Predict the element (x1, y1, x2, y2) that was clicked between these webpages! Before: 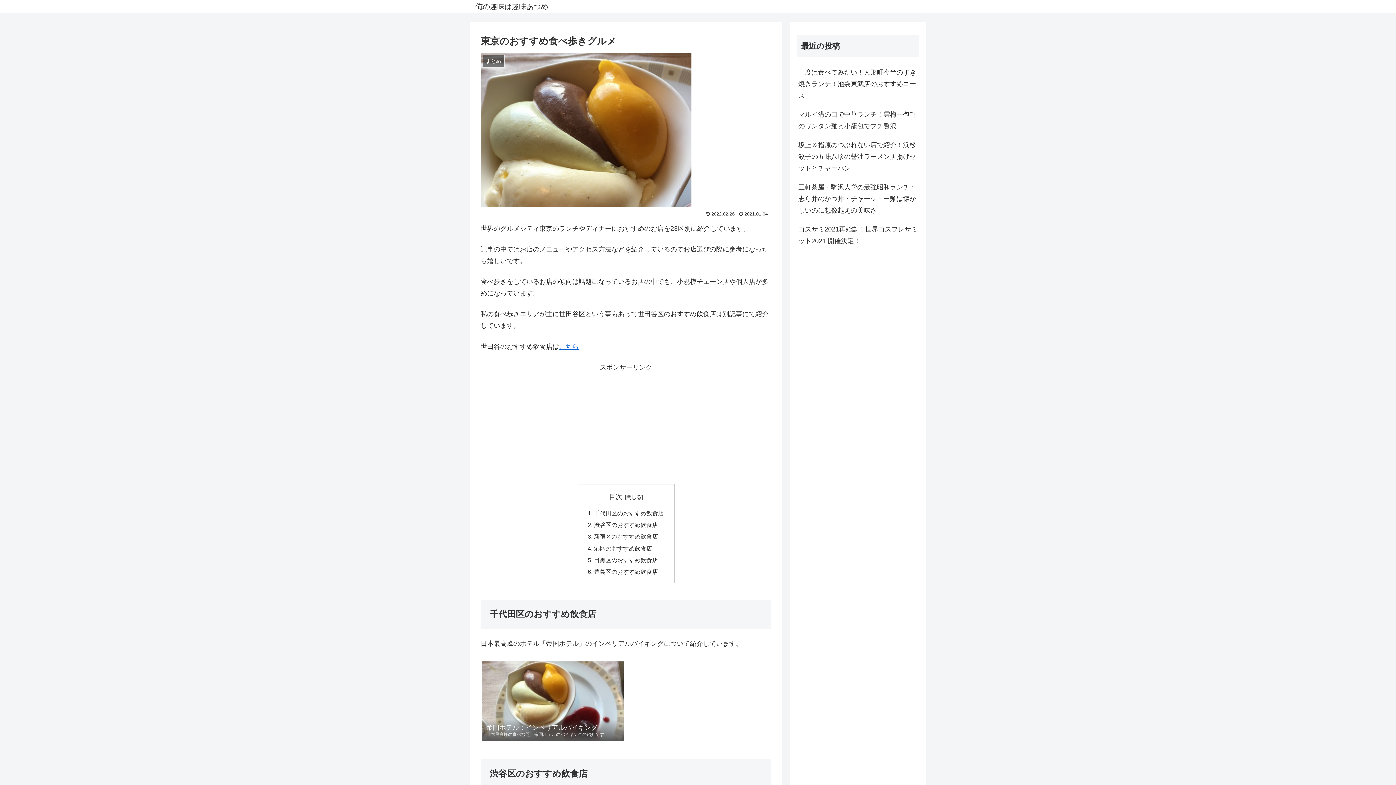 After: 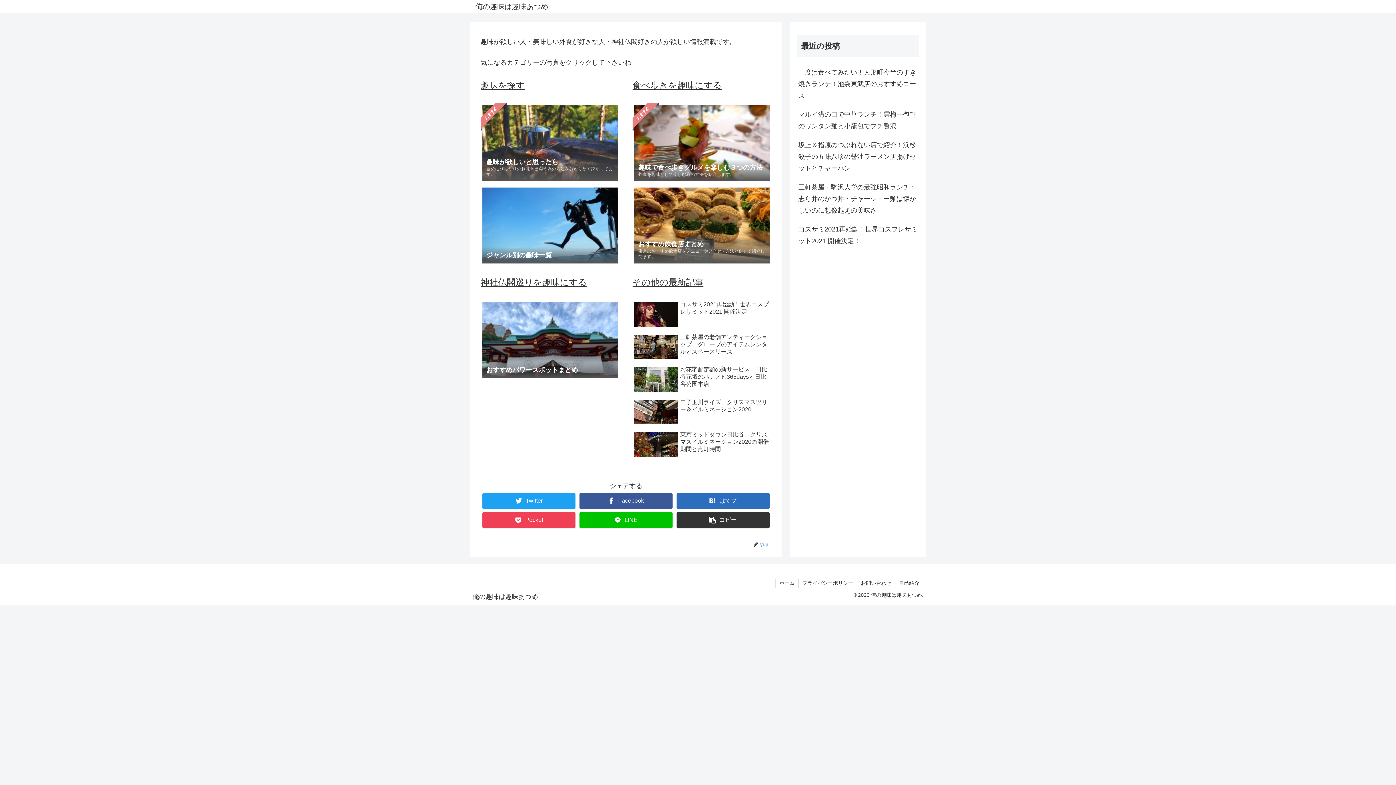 Action: bbox: (475, 0, 548, 13) label: 俺の趣味は趣味あつめ